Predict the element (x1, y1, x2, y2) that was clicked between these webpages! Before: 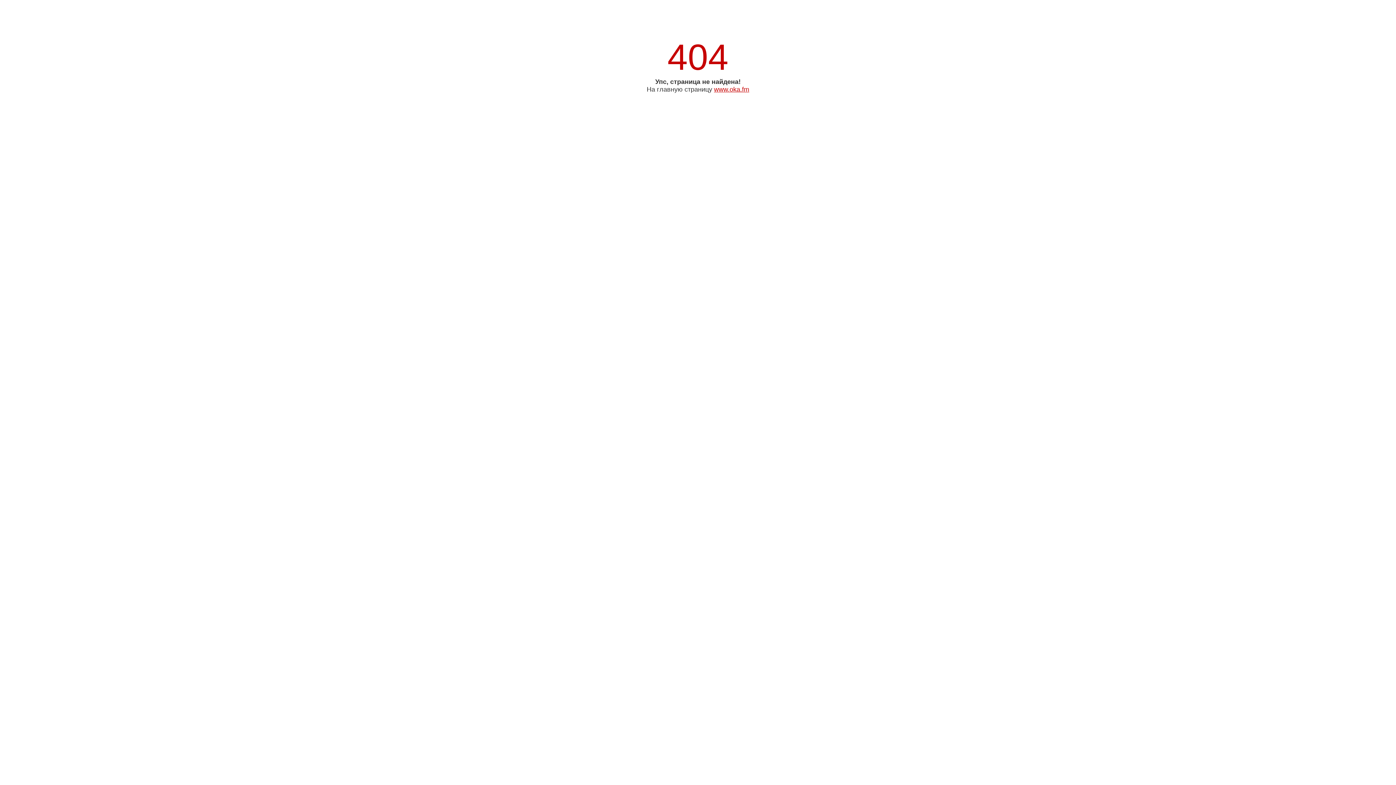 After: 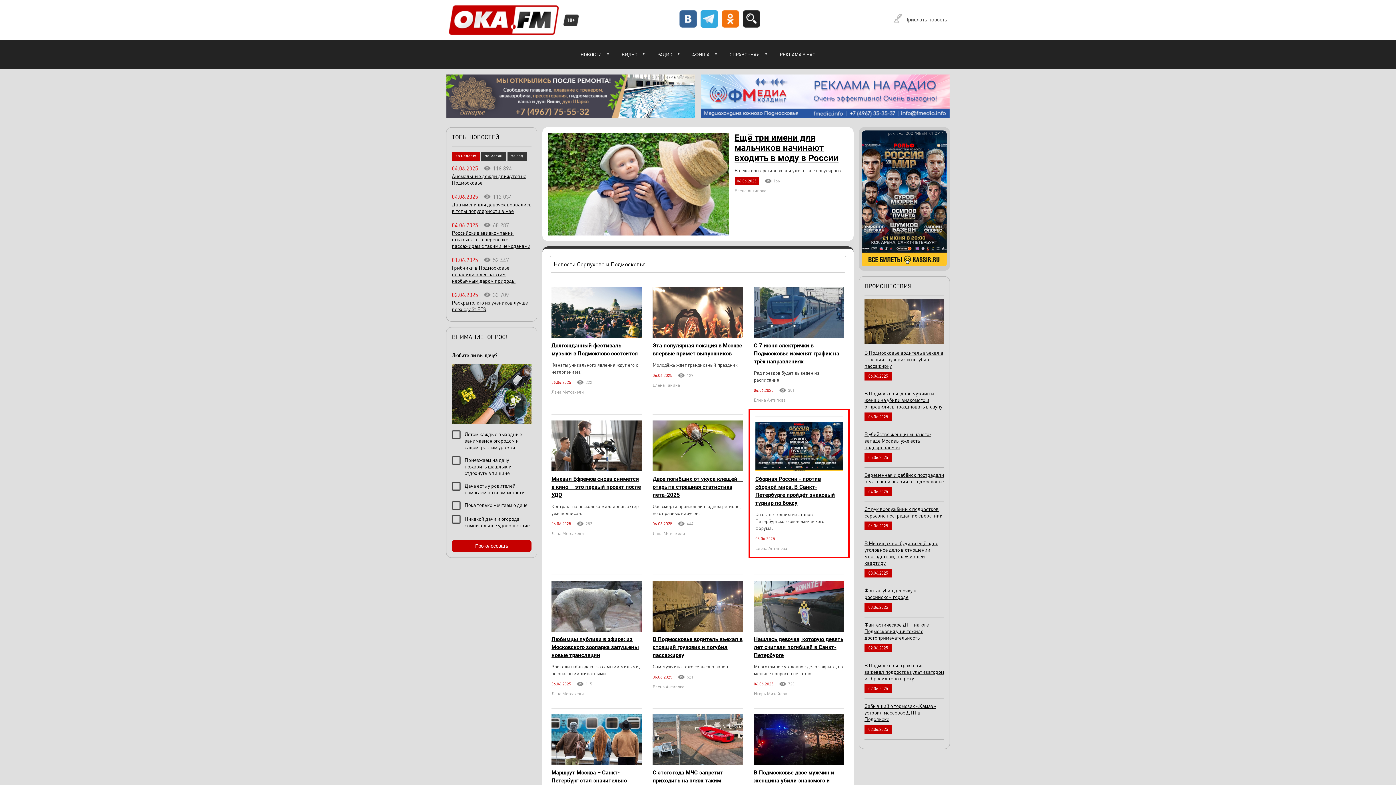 Action: label: www.oka.fm bbox: (714, 85, 749, 93)